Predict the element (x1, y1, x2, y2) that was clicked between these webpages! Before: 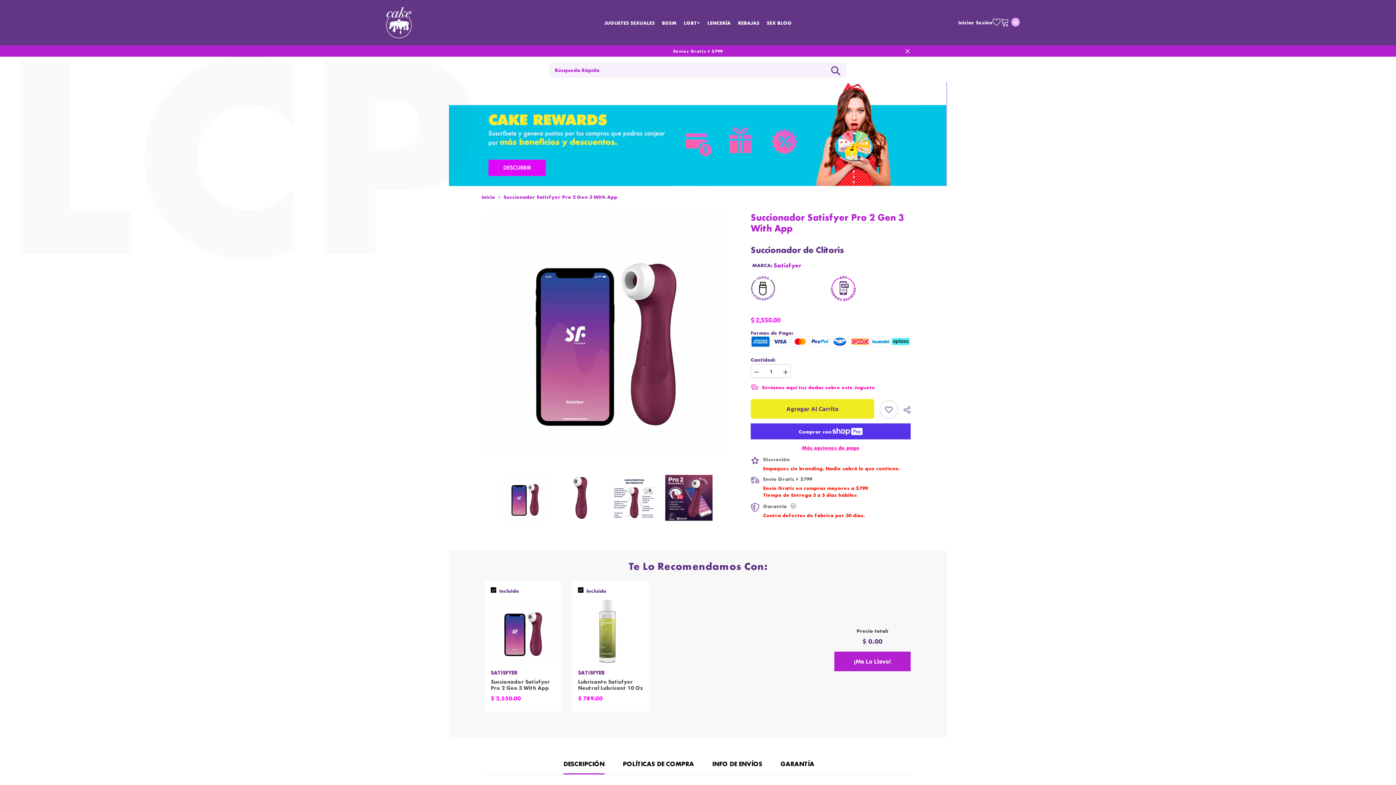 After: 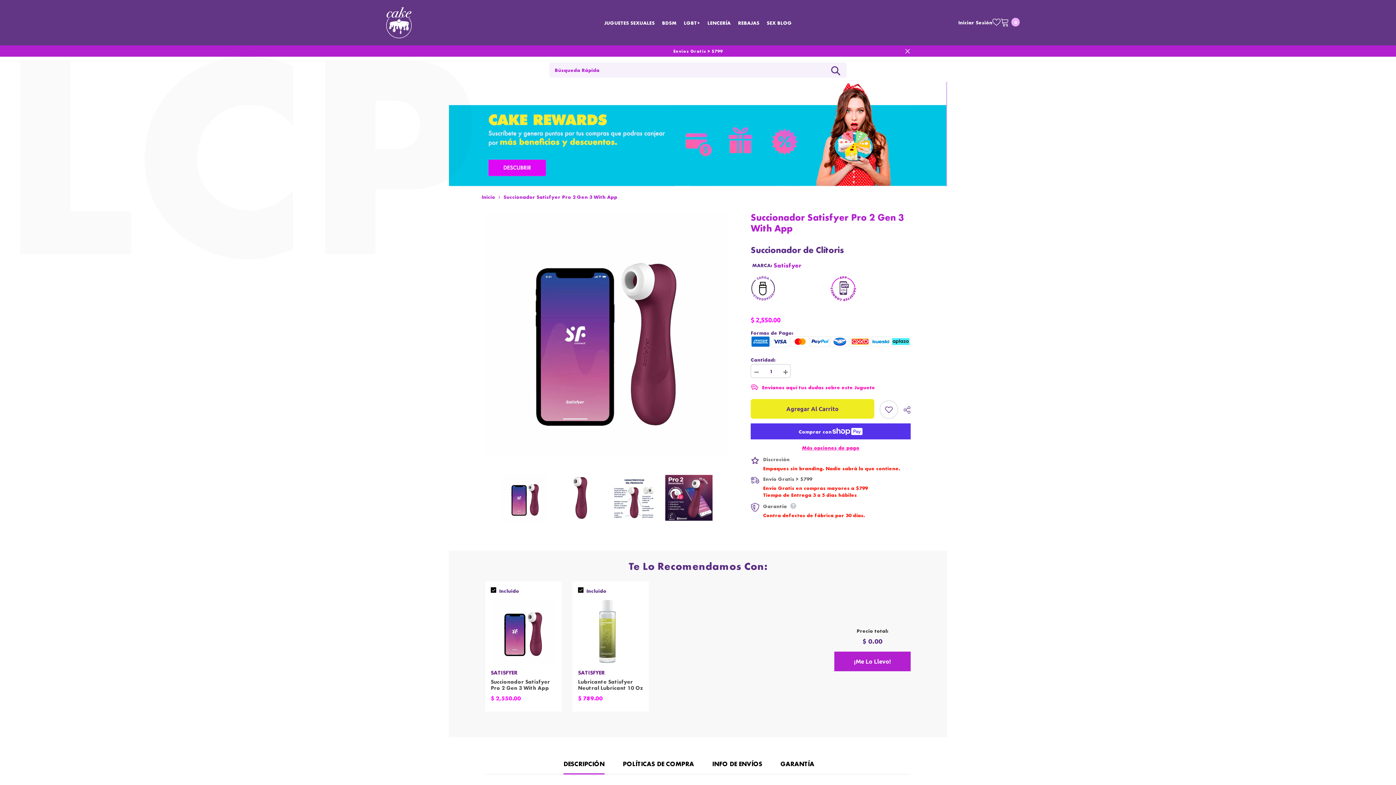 Action: label: INFO DE ENVÍOS bbox: (712, 753, 762, 774)